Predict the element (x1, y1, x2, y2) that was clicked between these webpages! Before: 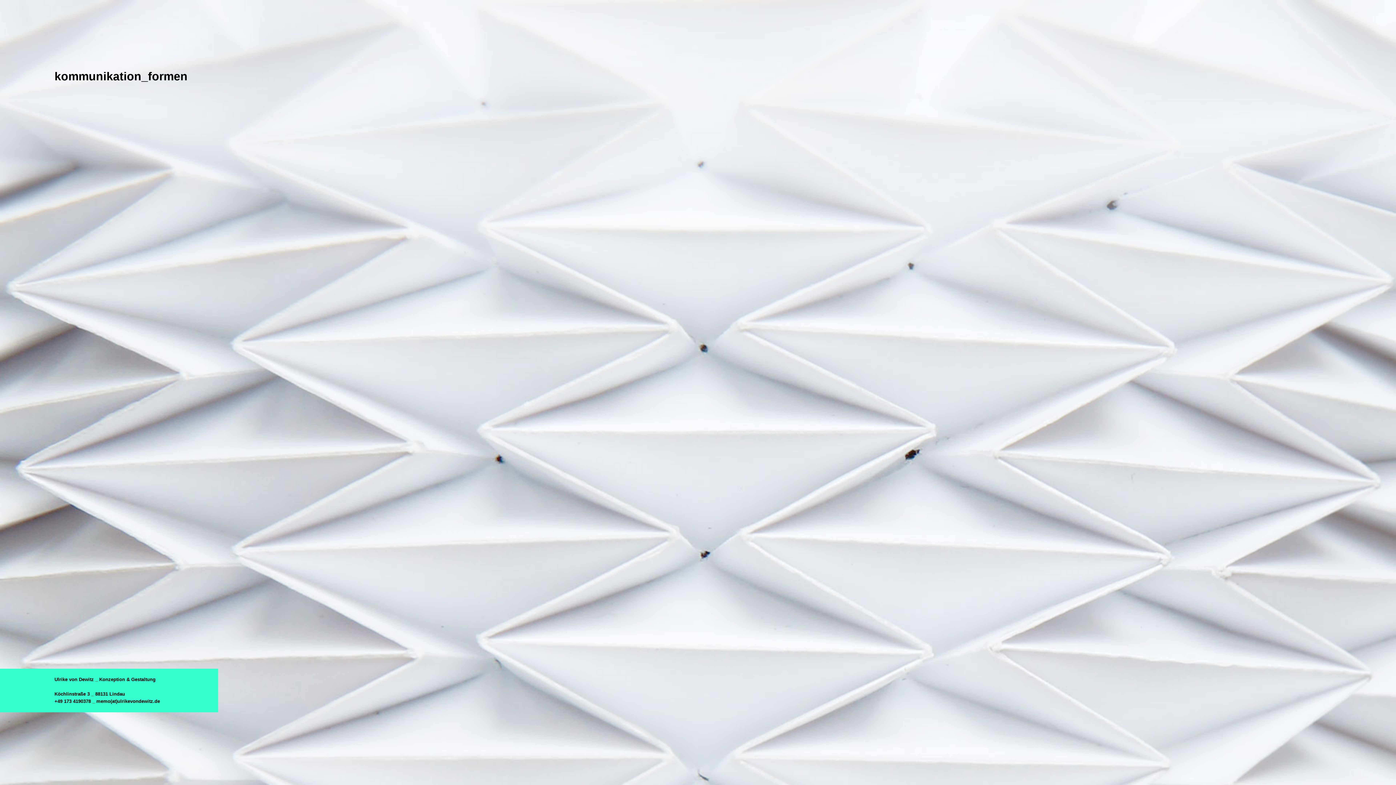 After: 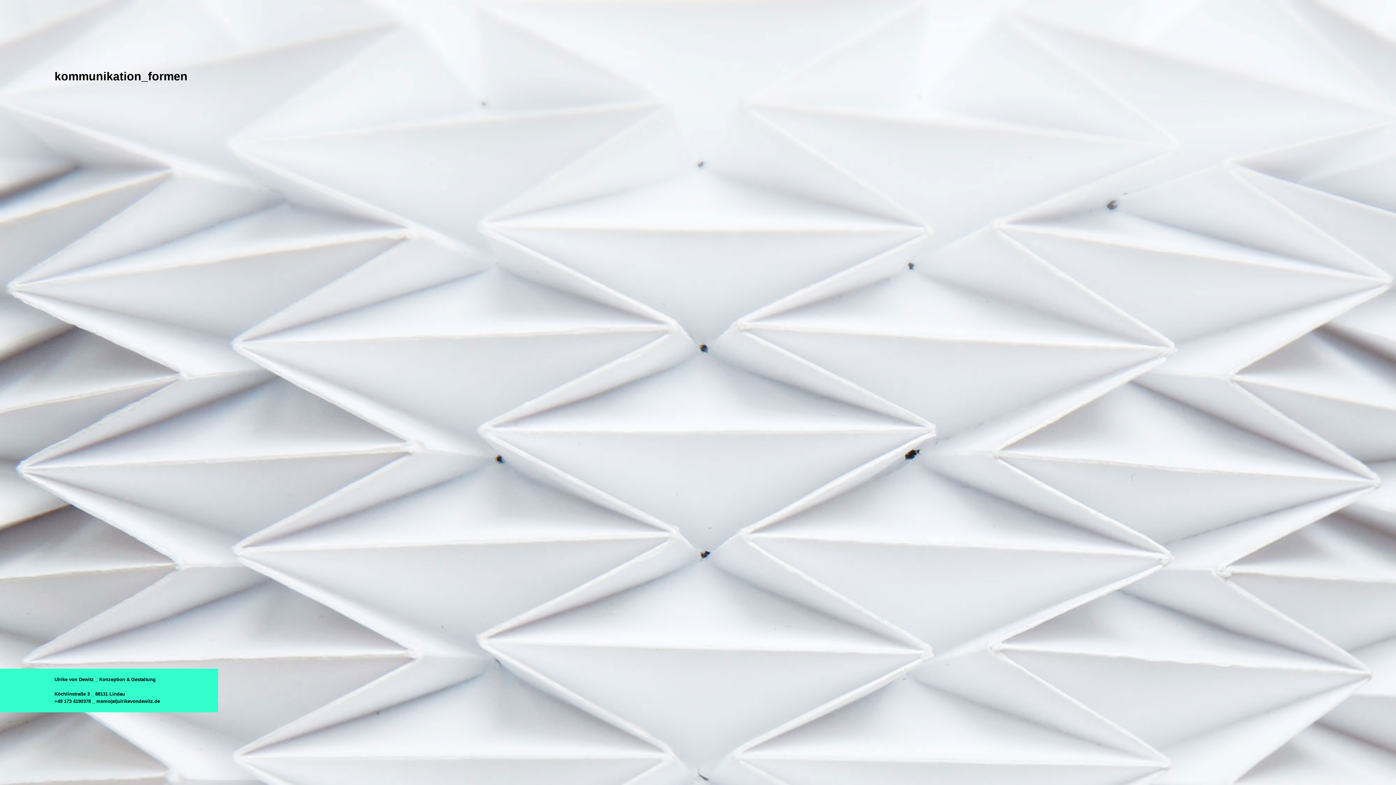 Action: bbox: (96, 698, 160, 704) label: memo(at)ulrikevondewitz.de